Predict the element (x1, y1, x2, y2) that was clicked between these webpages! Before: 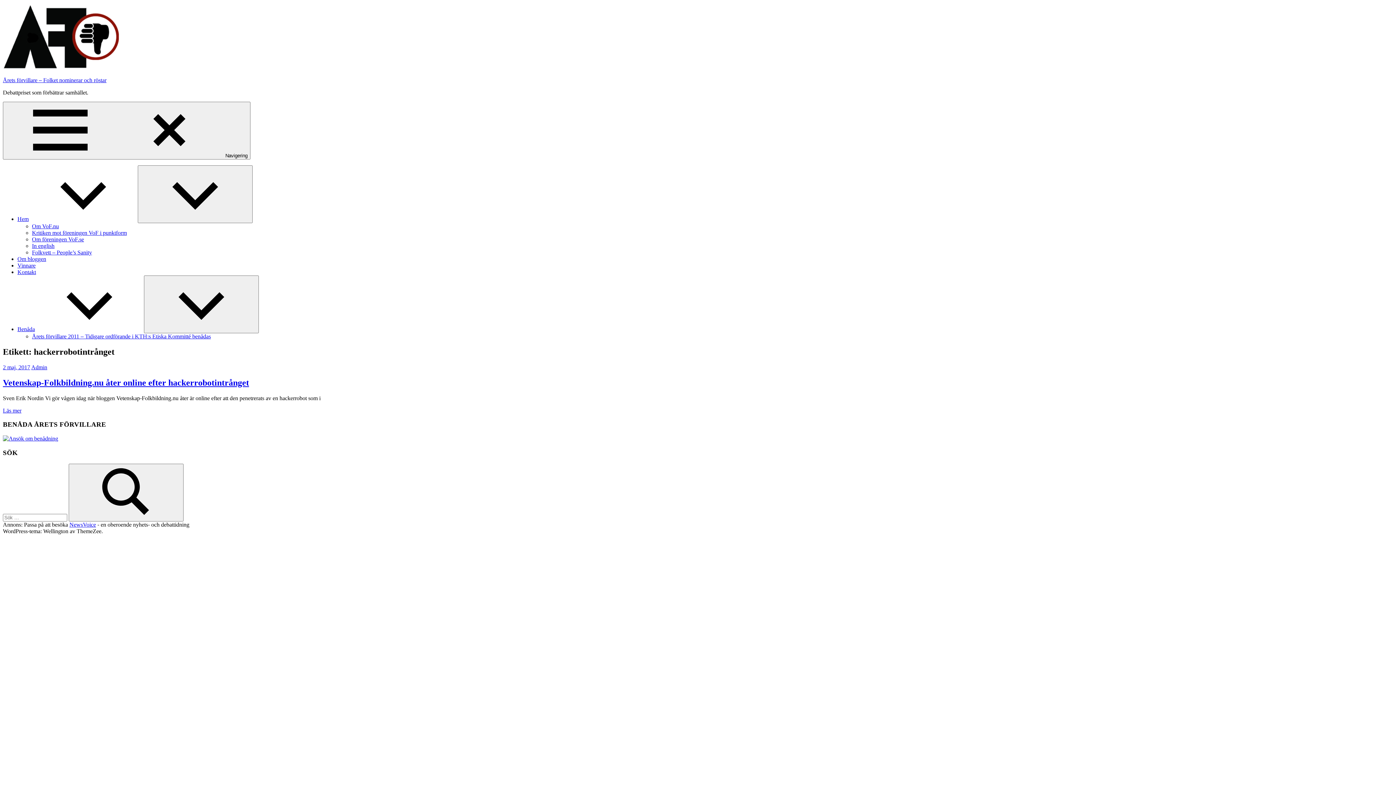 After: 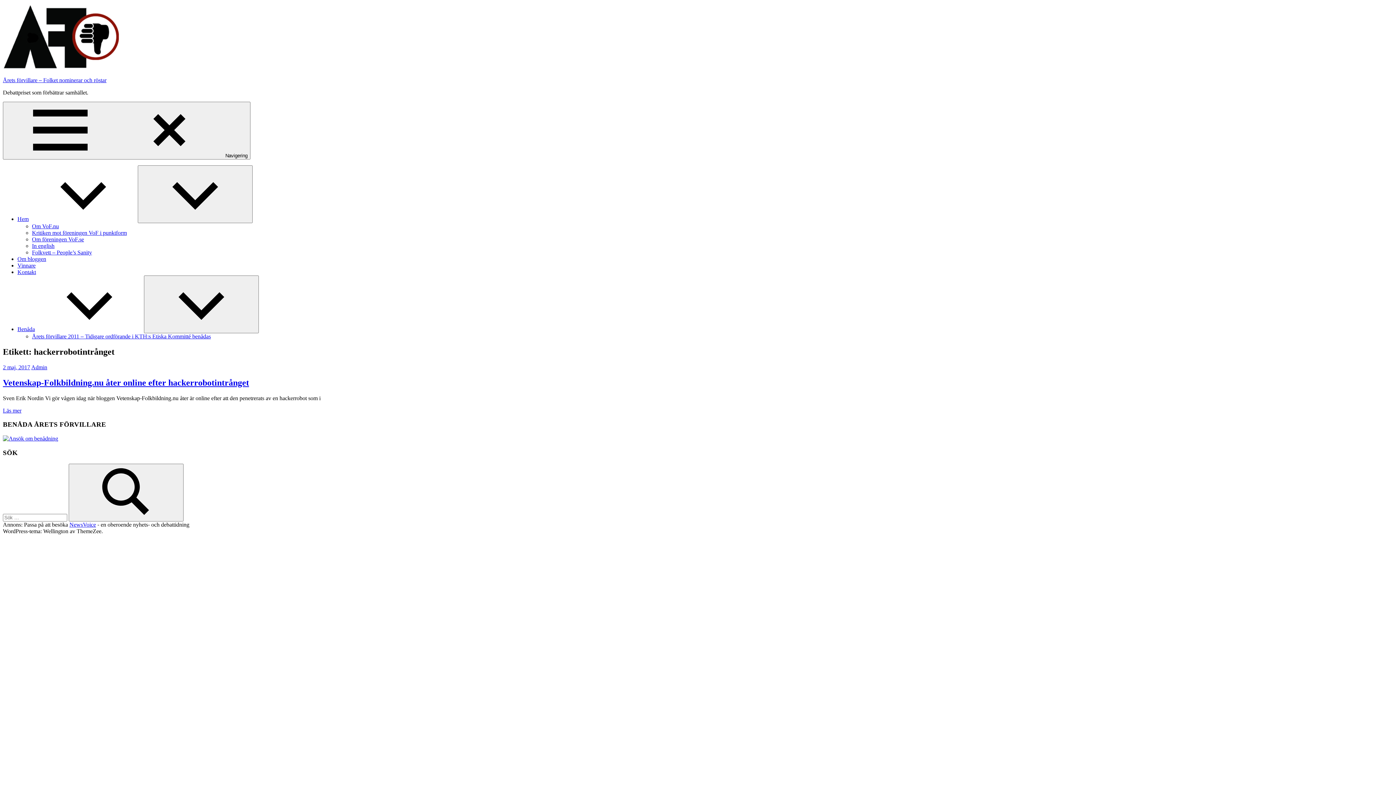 Action: bbox: (69, 521, 96, 527) label: NewsVoice